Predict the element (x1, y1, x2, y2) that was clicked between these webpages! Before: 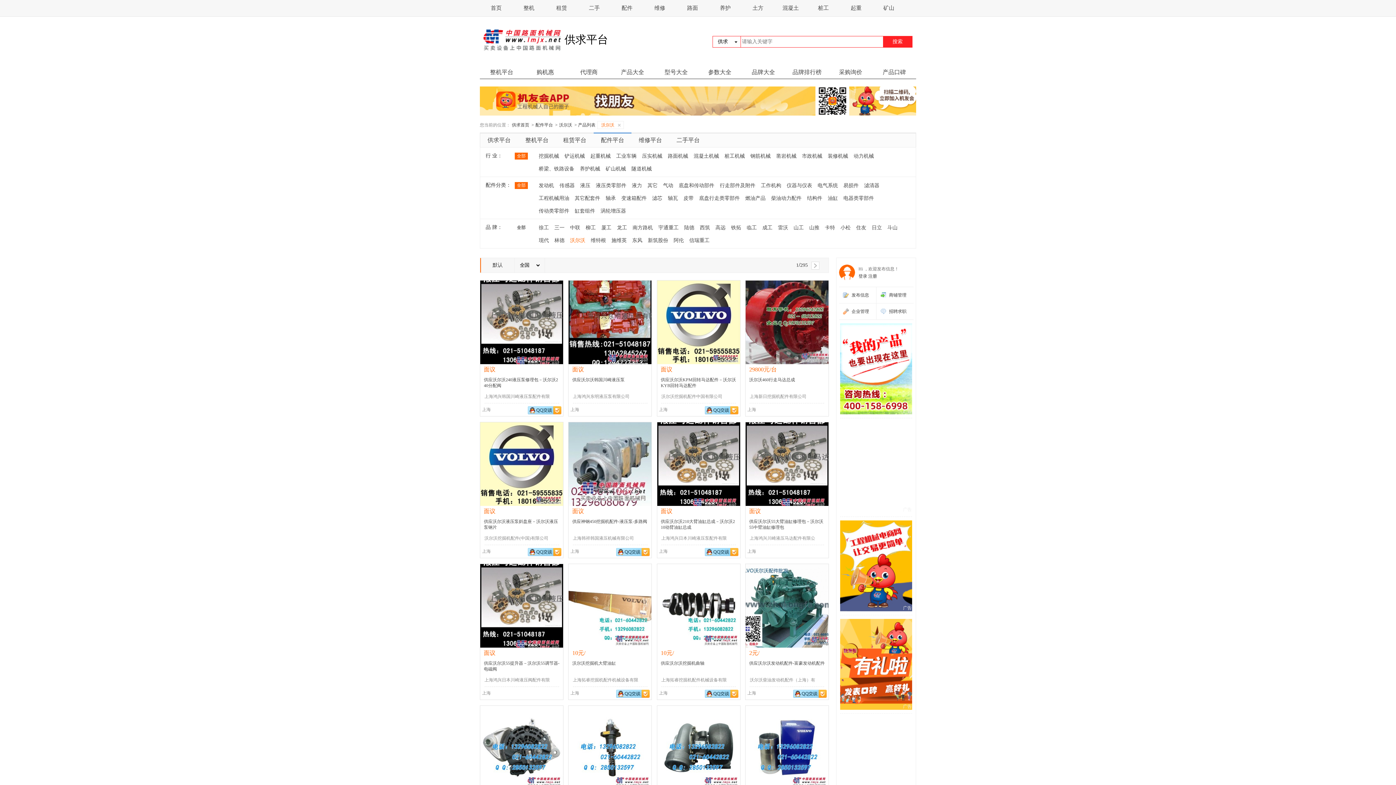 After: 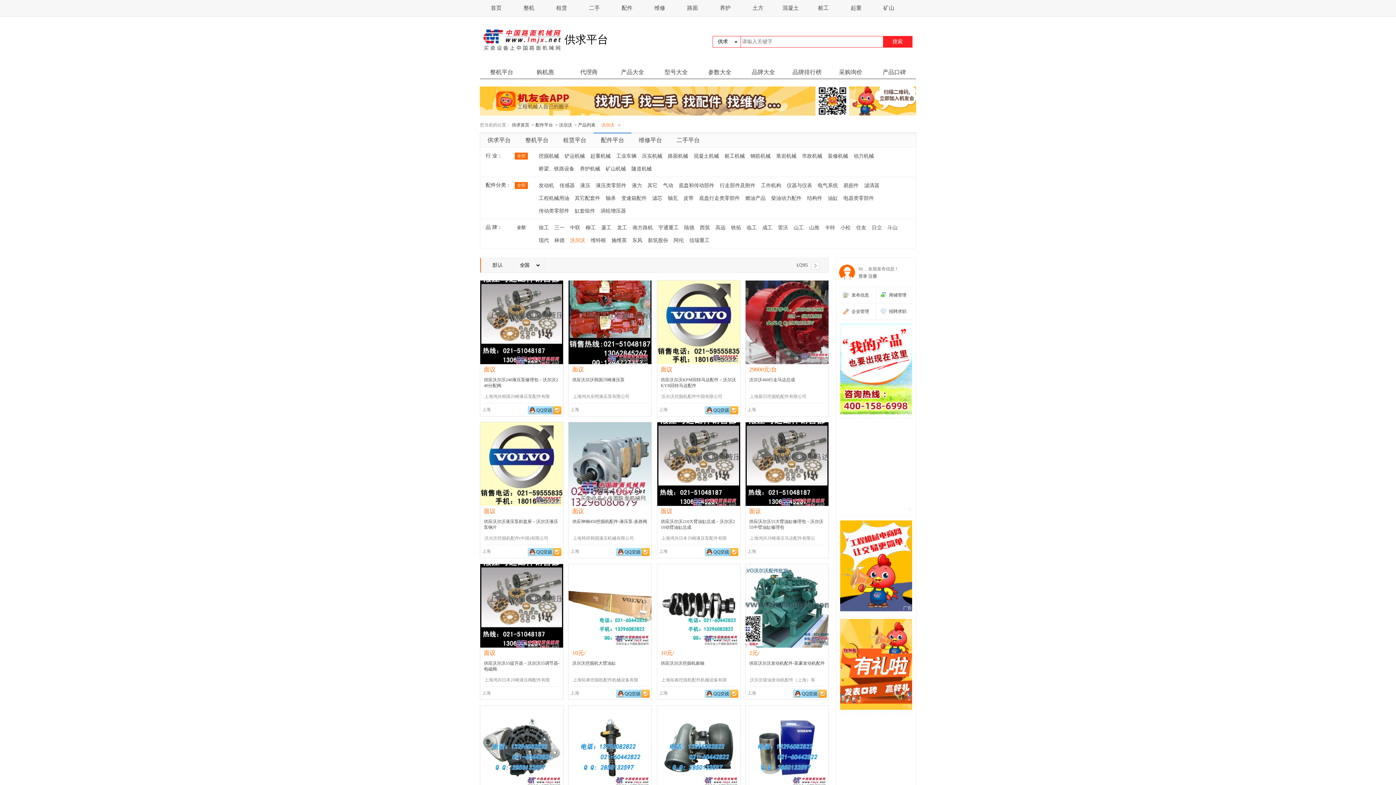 Action: bbox: (660, 661, 704, 666) label: 供应沃尔沃挖掘机曲轴